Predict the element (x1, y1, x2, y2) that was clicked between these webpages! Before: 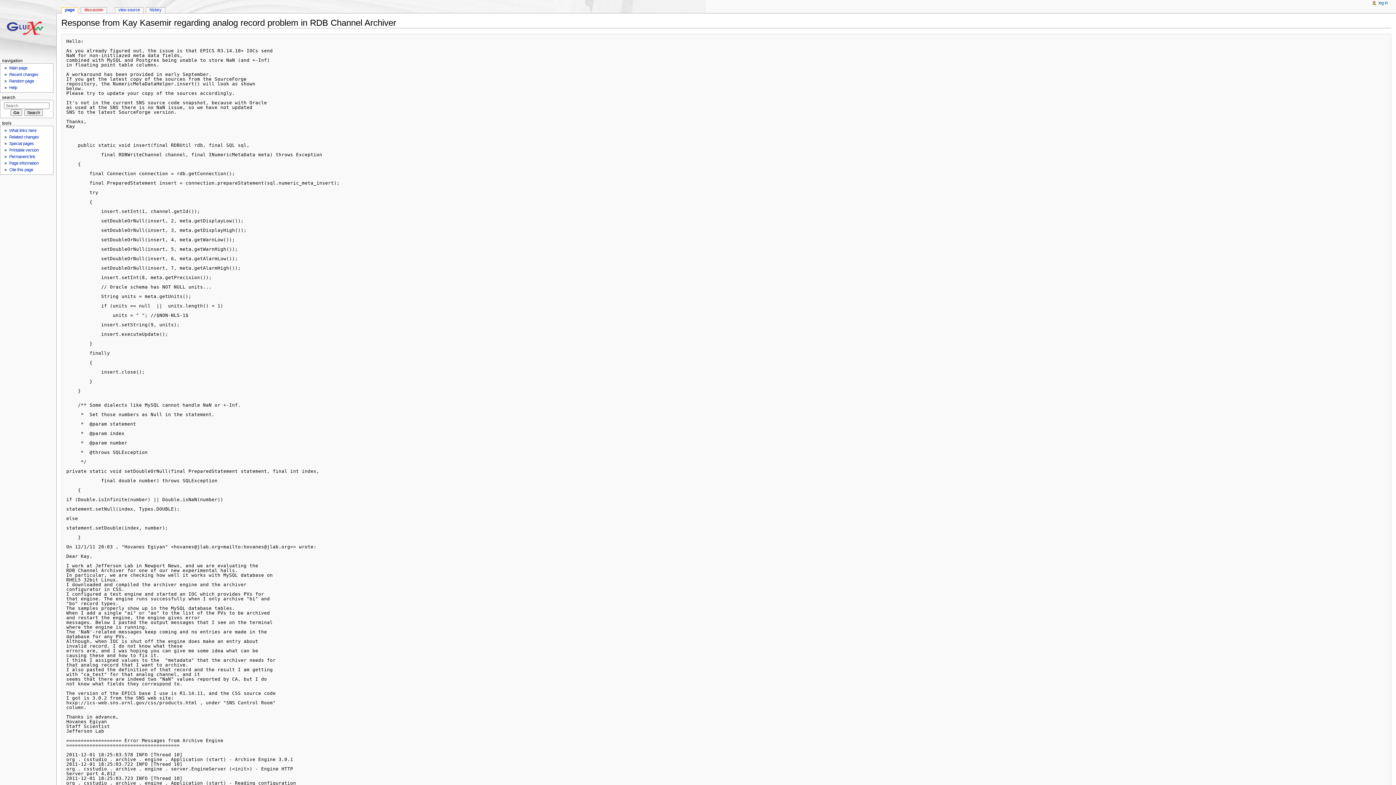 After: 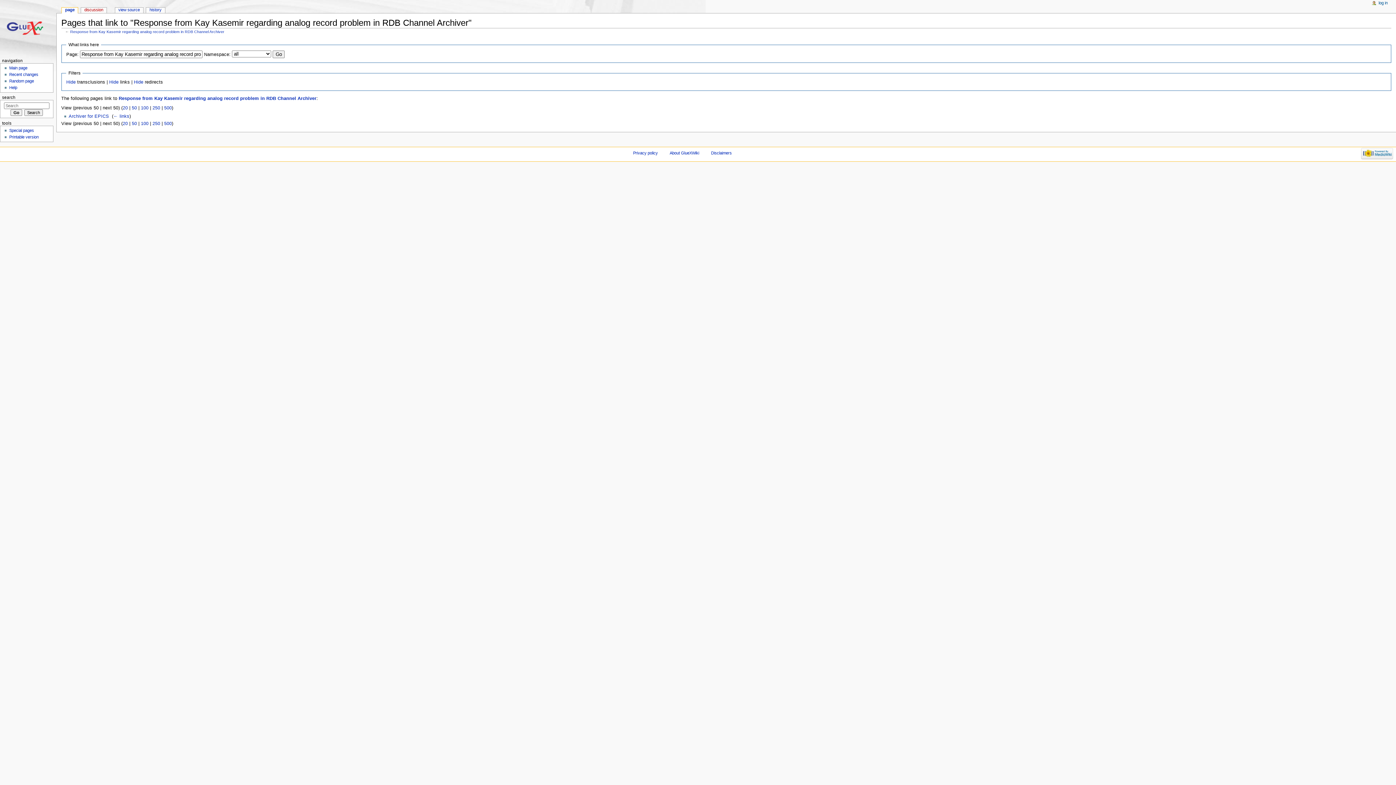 Action: bbox: (9, 128, 36, 132) label: What links here